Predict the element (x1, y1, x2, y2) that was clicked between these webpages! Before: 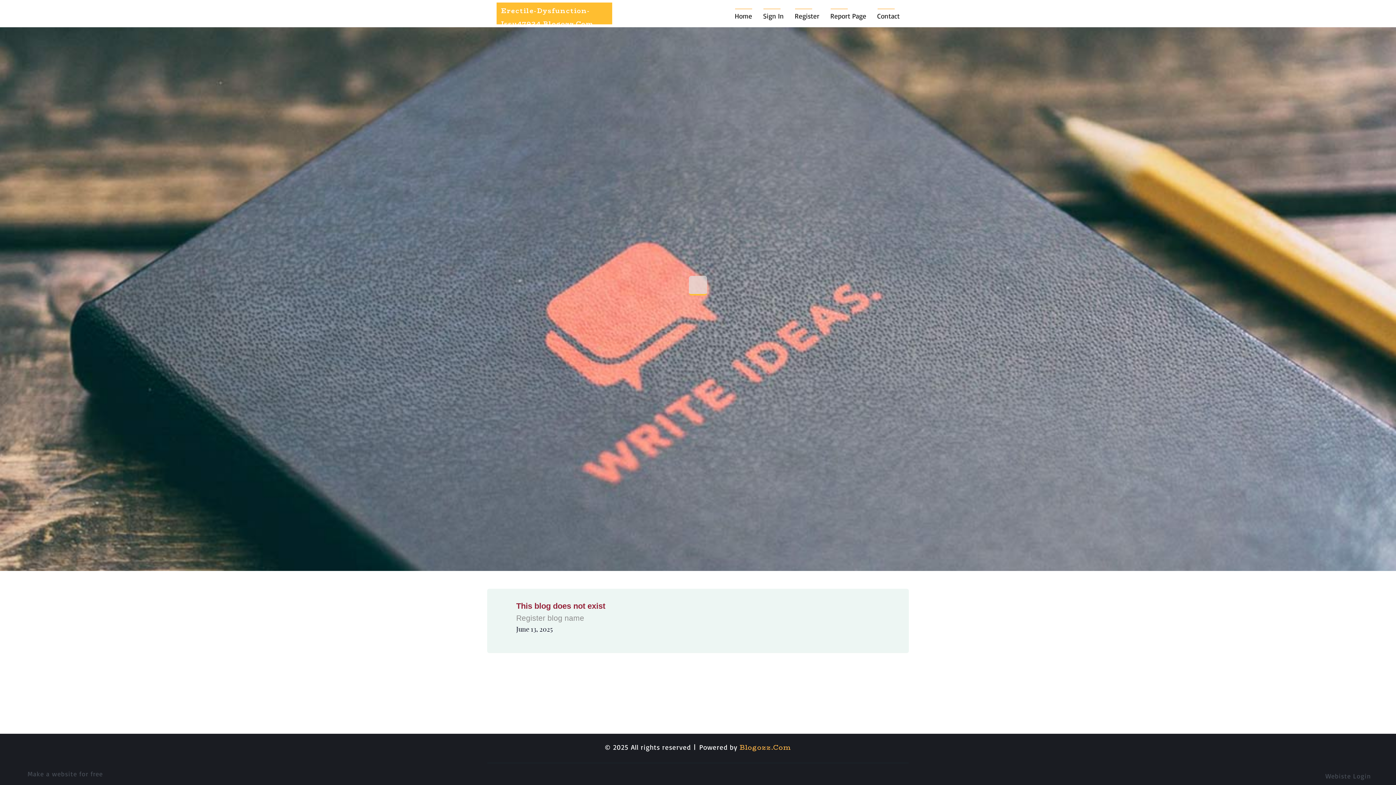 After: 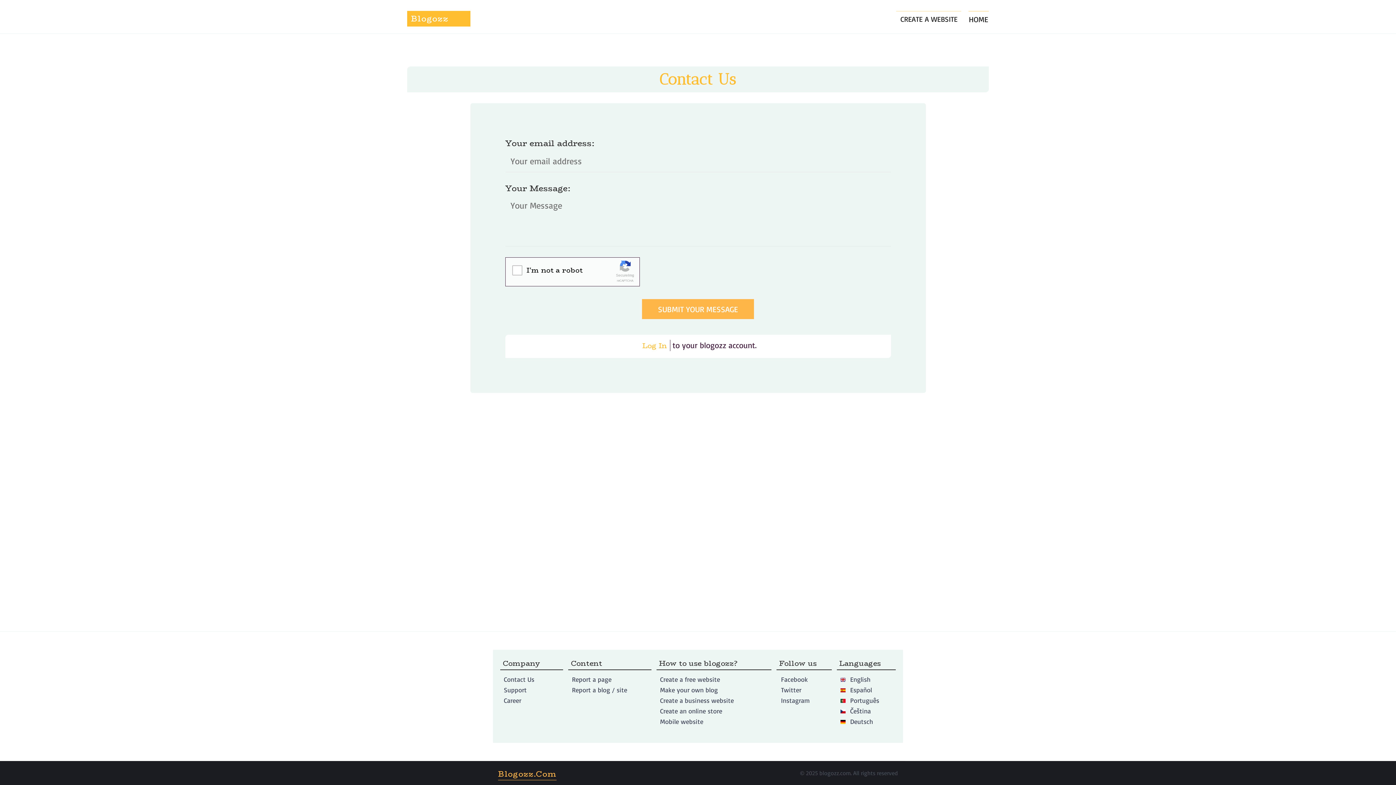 Action: bbox: (872, 0, 905, 27) label: Contact